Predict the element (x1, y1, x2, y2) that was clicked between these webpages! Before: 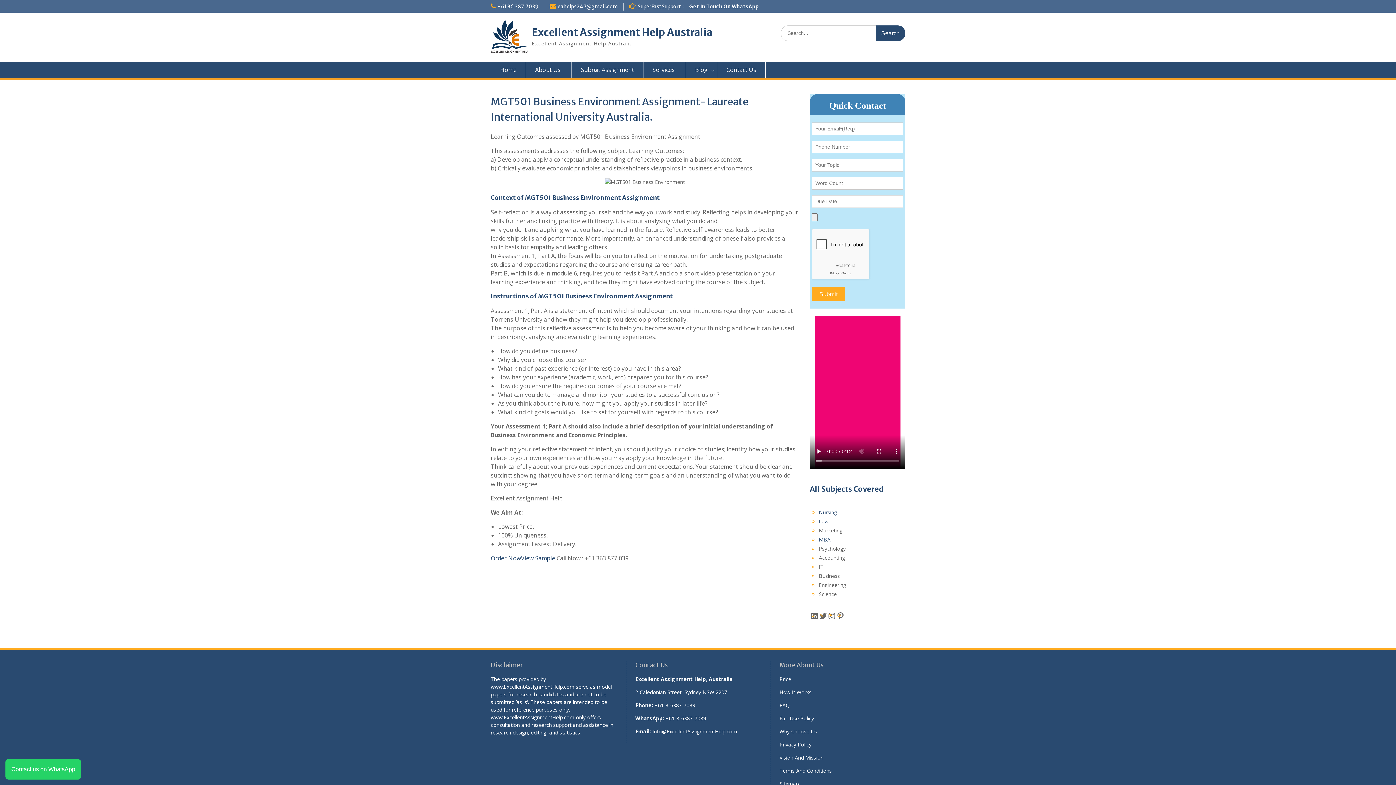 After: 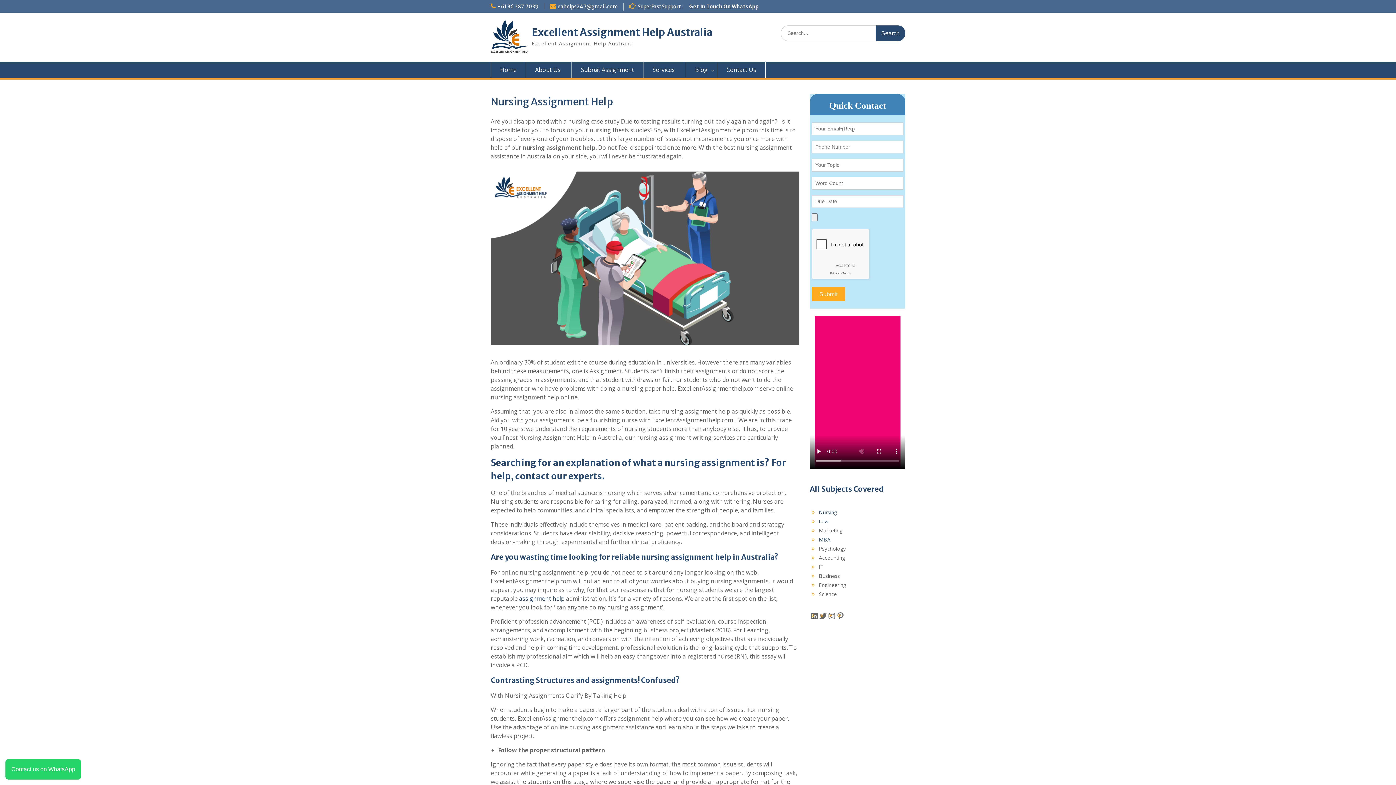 Action: bbox: (819, 509, 837, 516) label: Nursing